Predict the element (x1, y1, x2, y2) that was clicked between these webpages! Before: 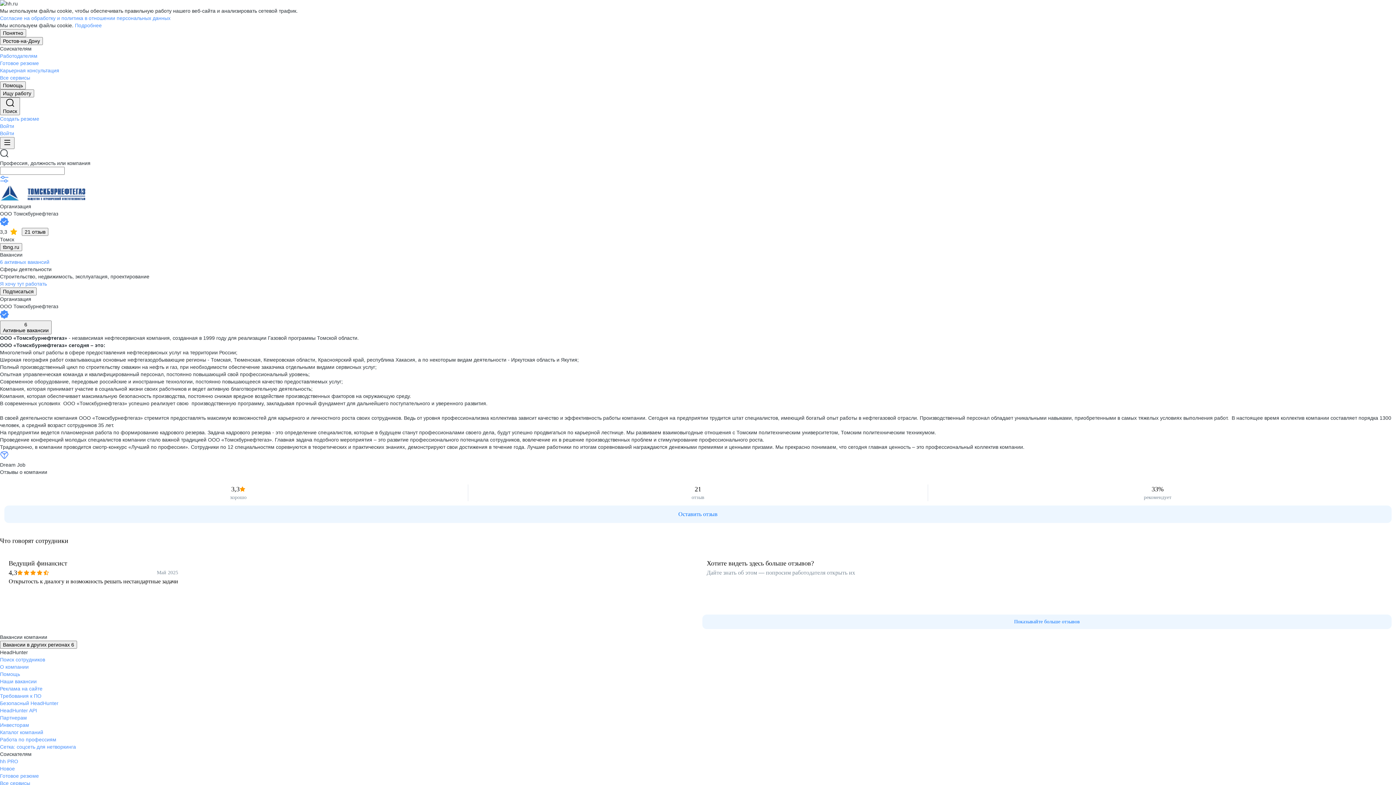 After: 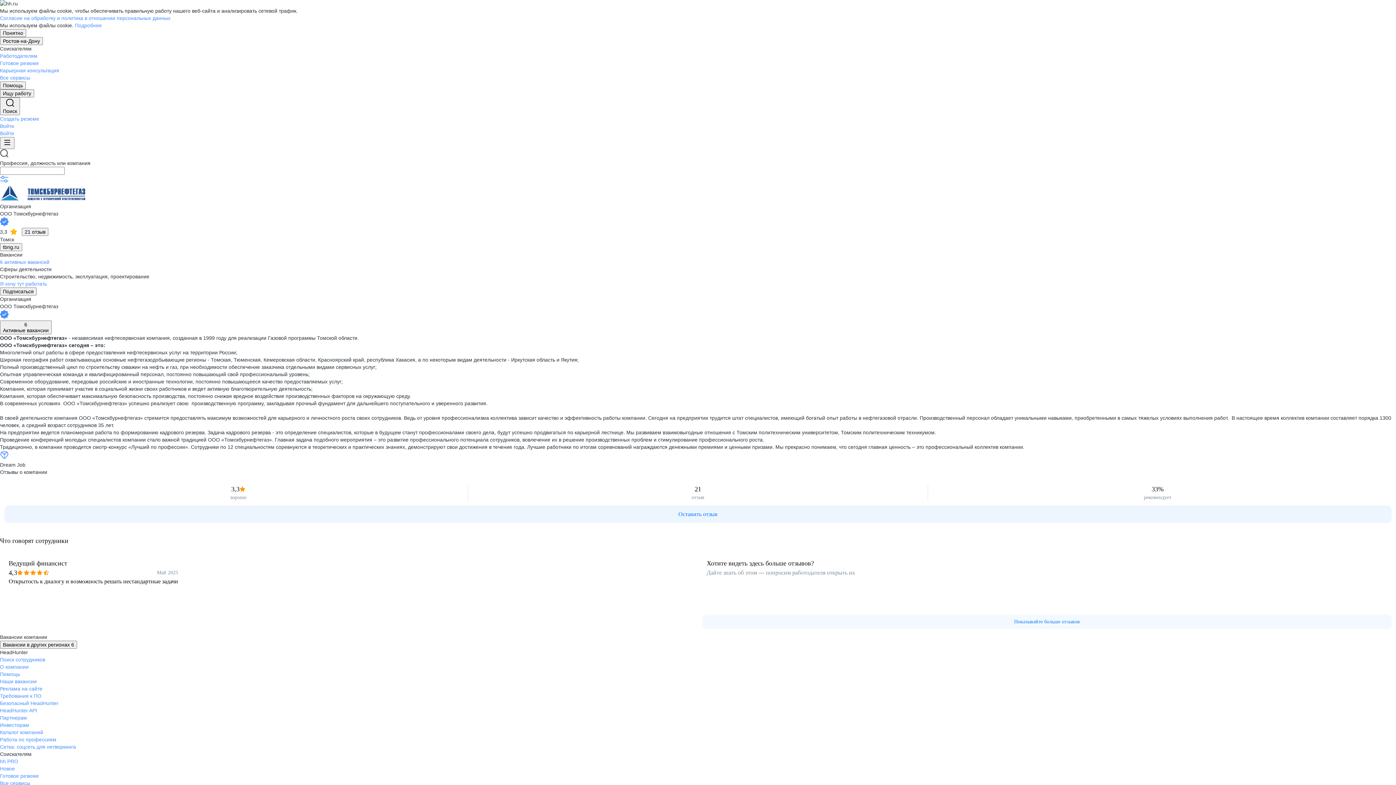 Action: label: Показывайте больше отзывов bbox: (702, 614, 1392, 629)